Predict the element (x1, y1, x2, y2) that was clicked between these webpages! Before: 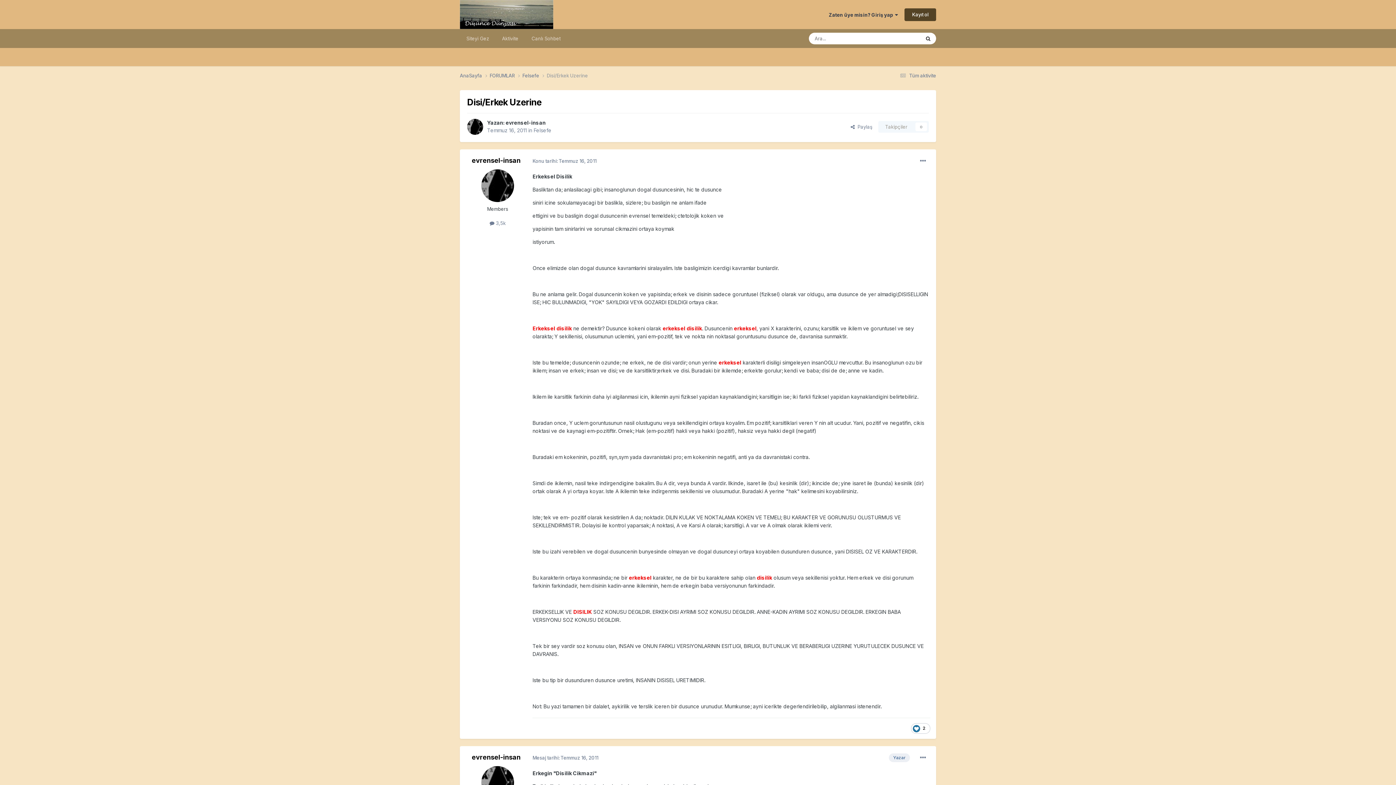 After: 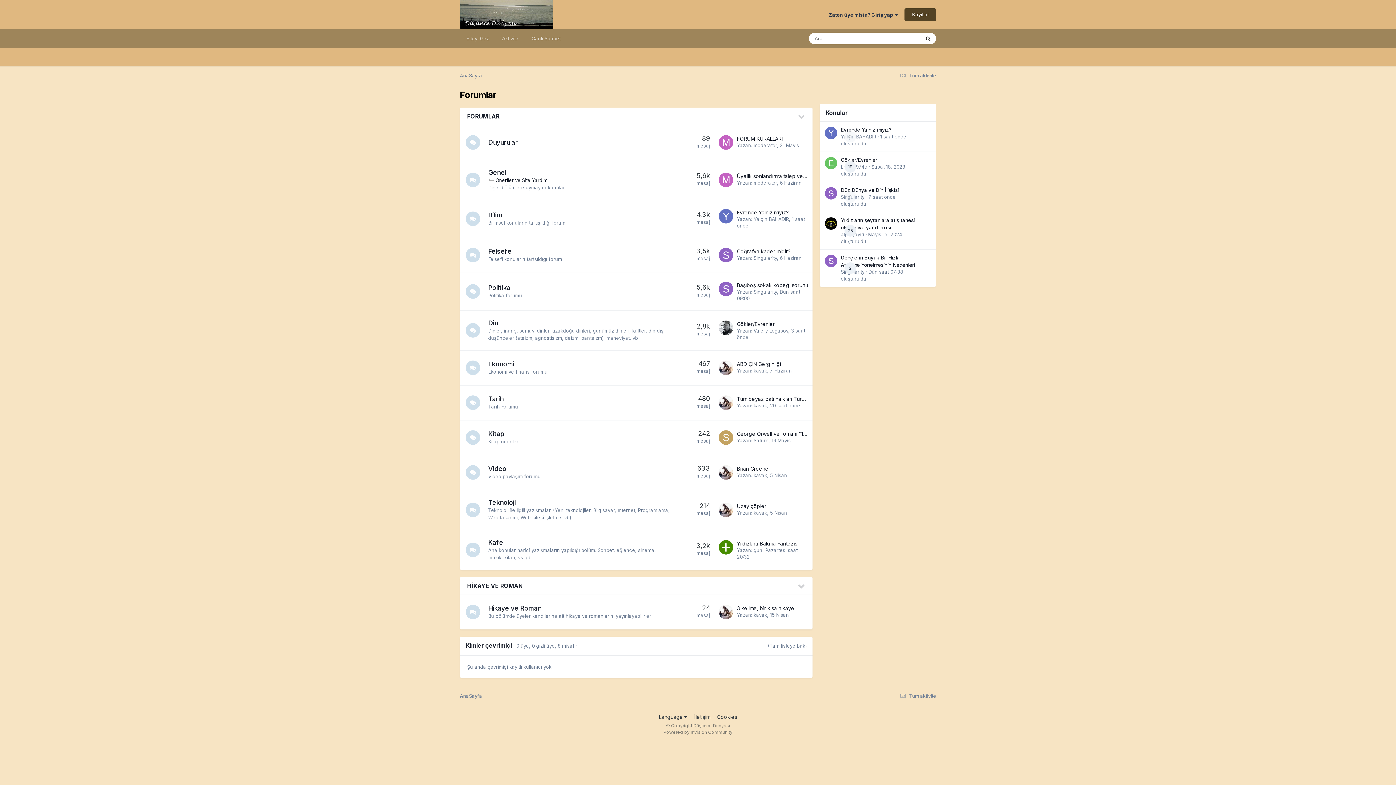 Action: label: AnaSayfa  bbox: (460, 72, 489, 79)